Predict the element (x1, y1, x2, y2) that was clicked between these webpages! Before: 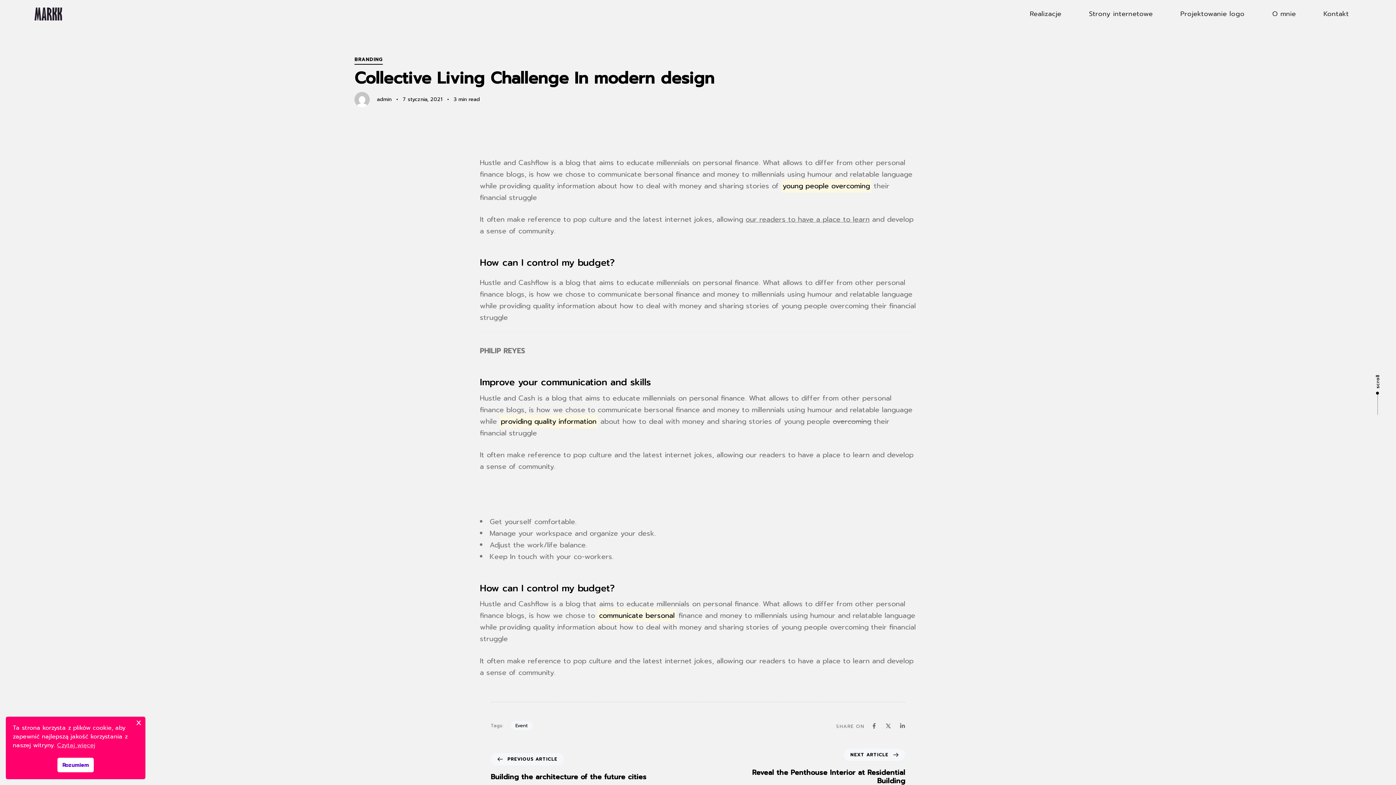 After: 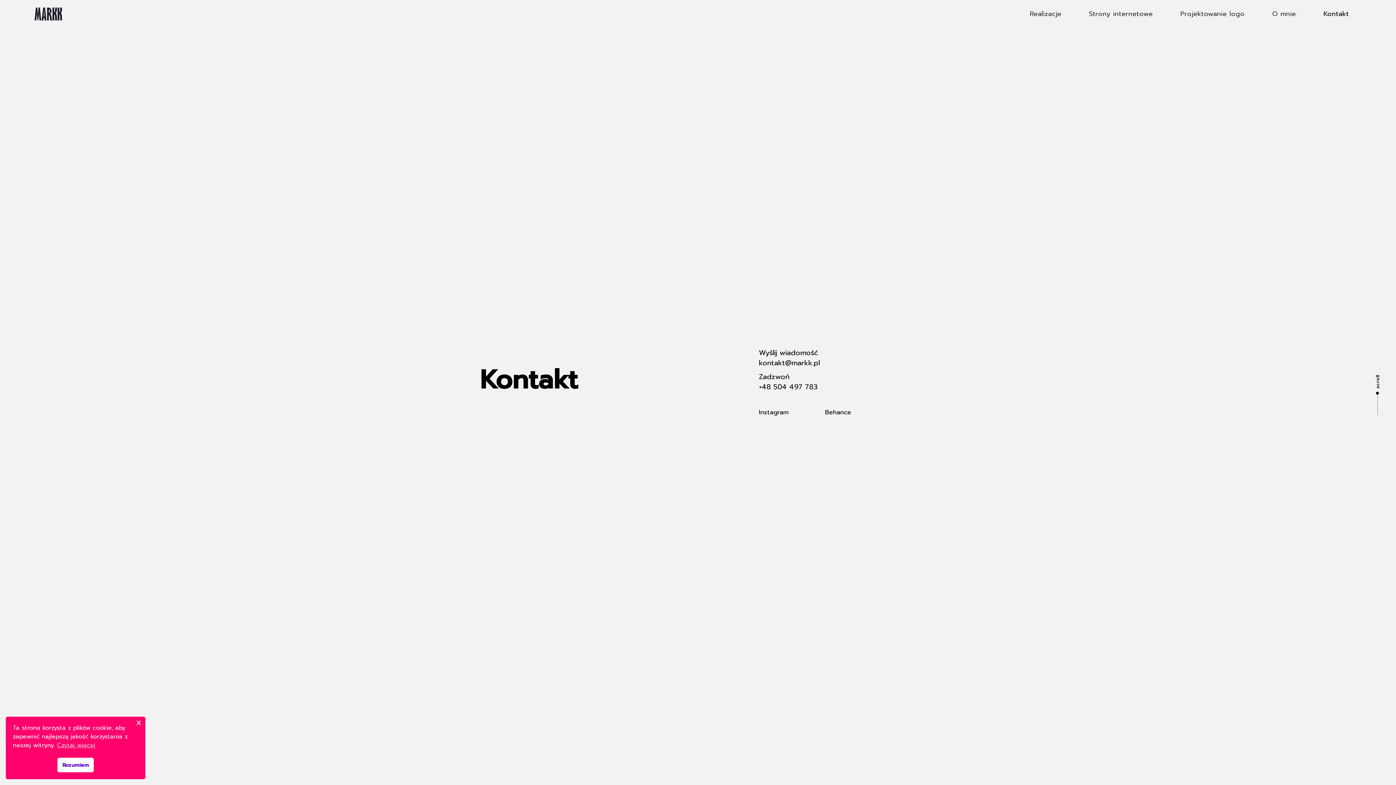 Action: bbox: (1310, 5, 1362, 22) label: Kontakt